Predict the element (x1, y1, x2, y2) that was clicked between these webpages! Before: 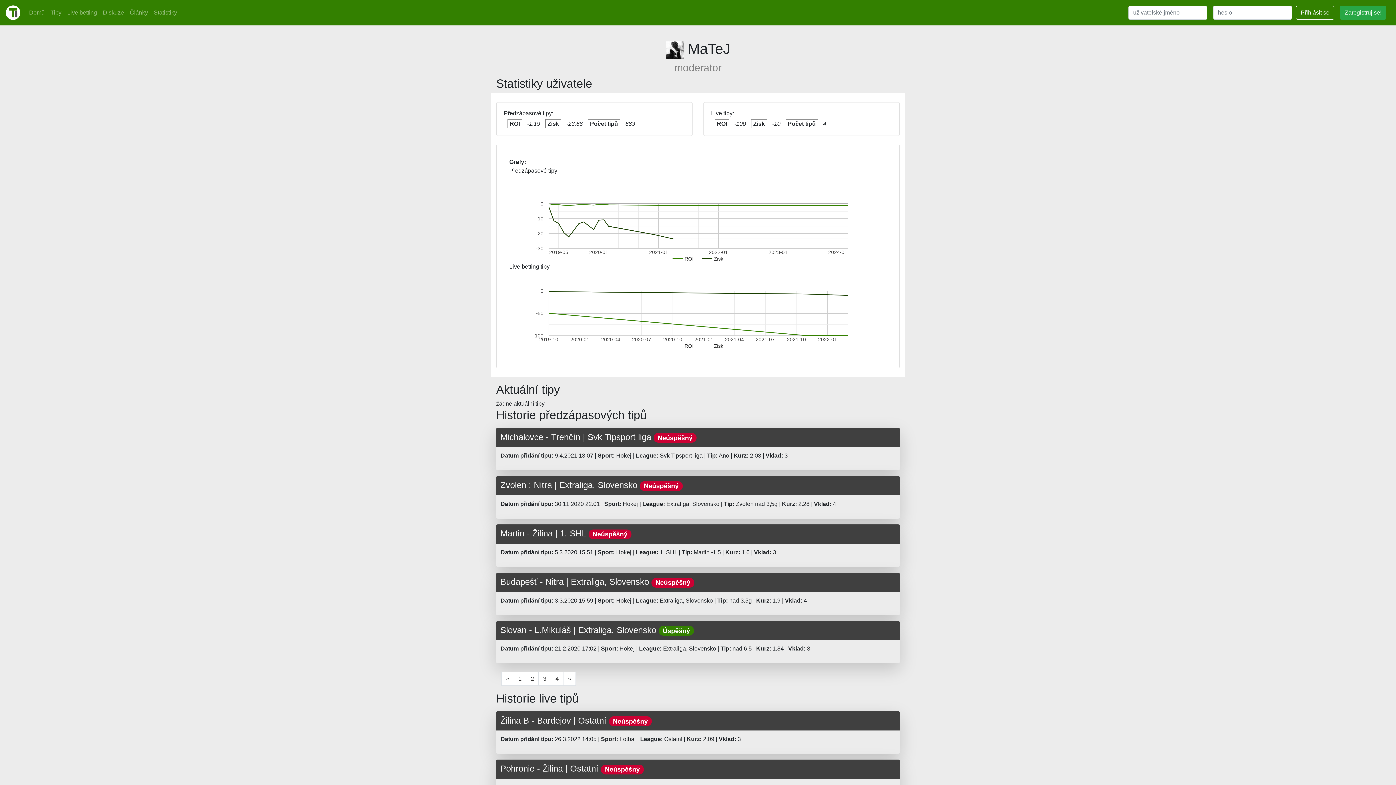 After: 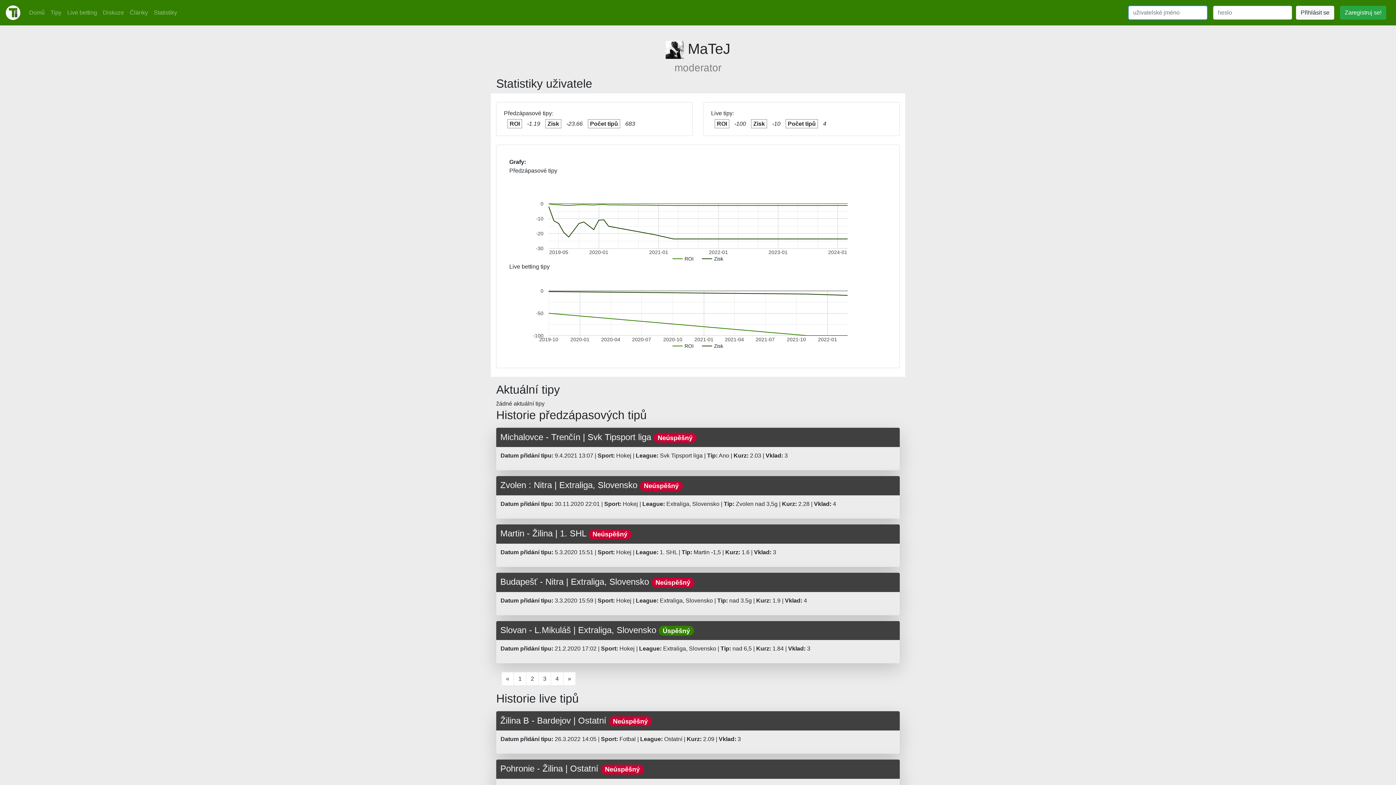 Action: bbox: (1296, 5, 1334, 19) label: Přihlásit se